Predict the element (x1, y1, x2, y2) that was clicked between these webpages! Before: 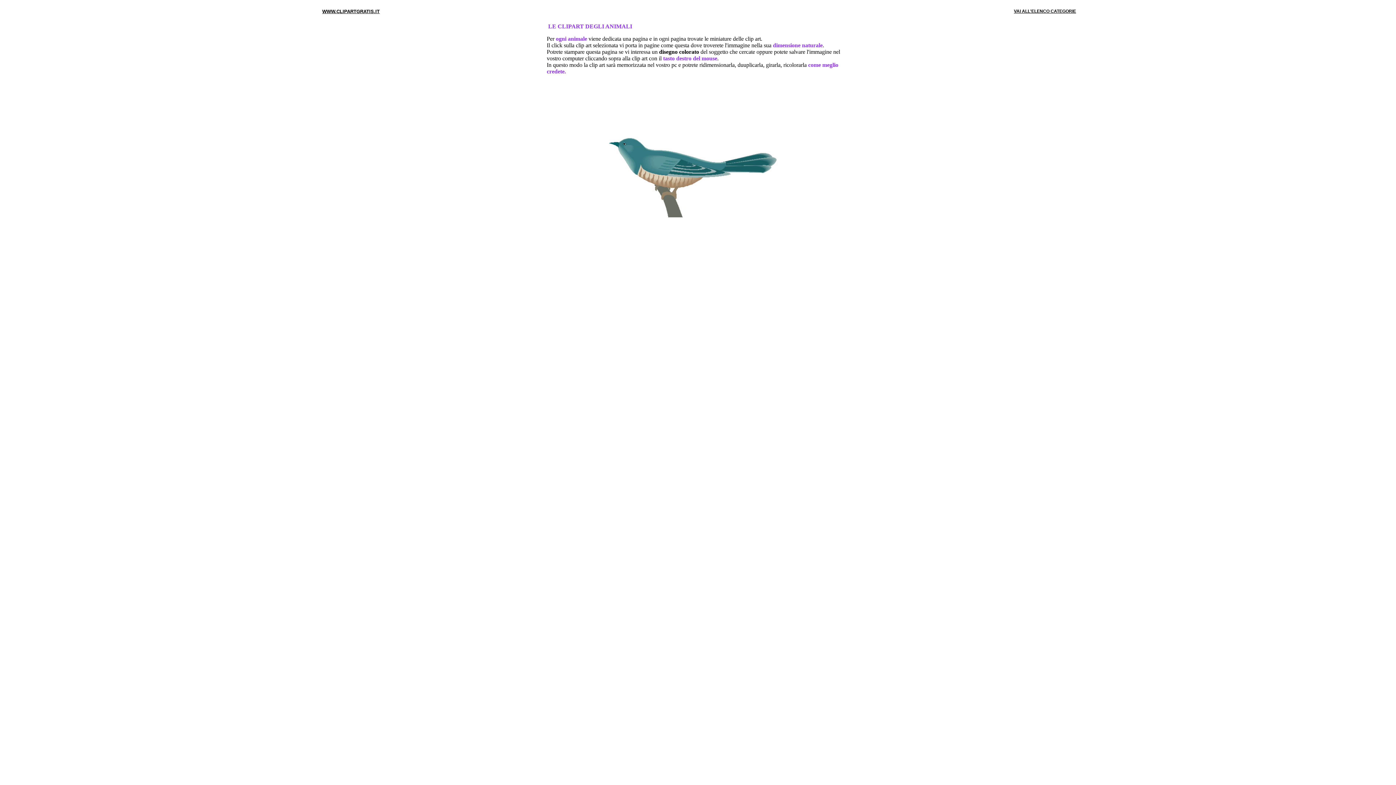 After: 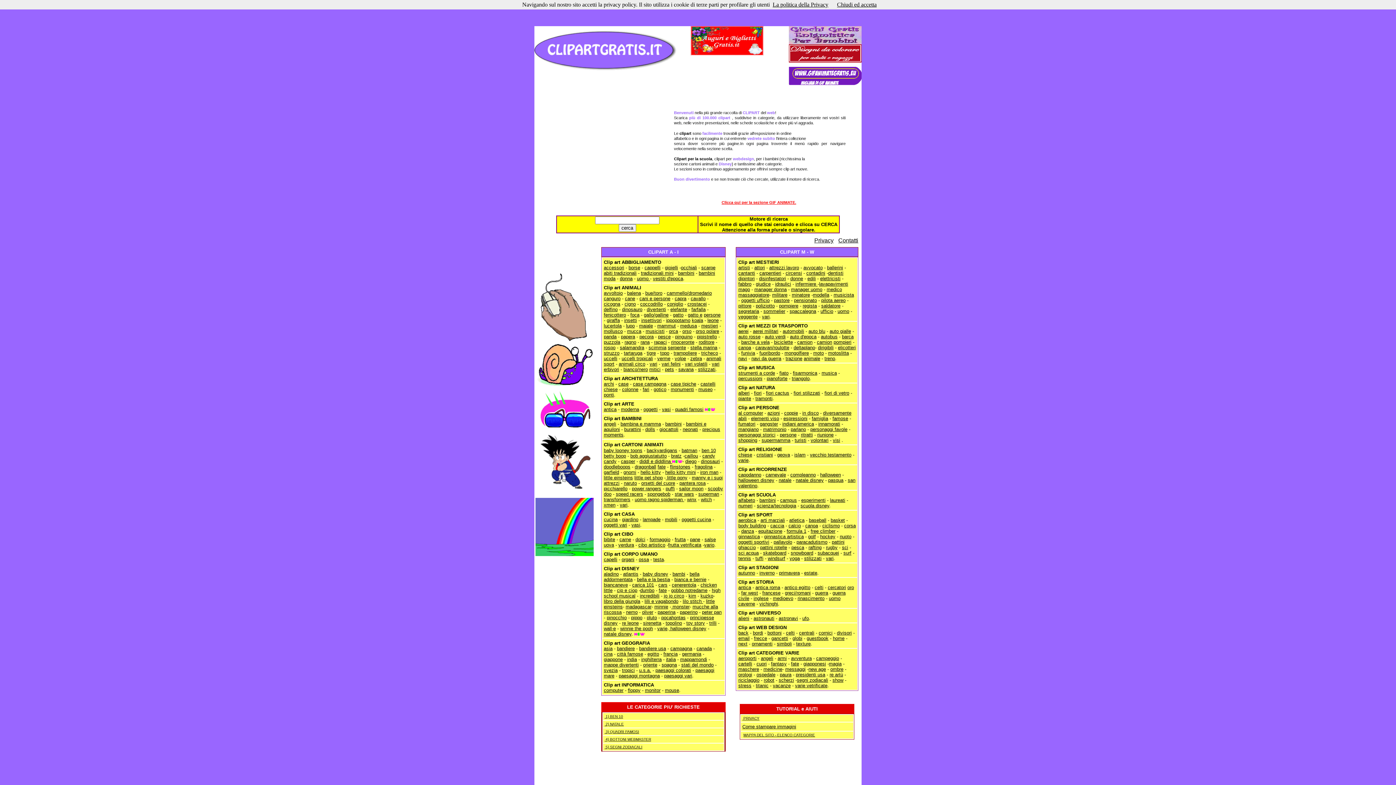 Action: bbox: (322, 8, 379, 14) label: WWW.CLIPARTGRATIS.IT